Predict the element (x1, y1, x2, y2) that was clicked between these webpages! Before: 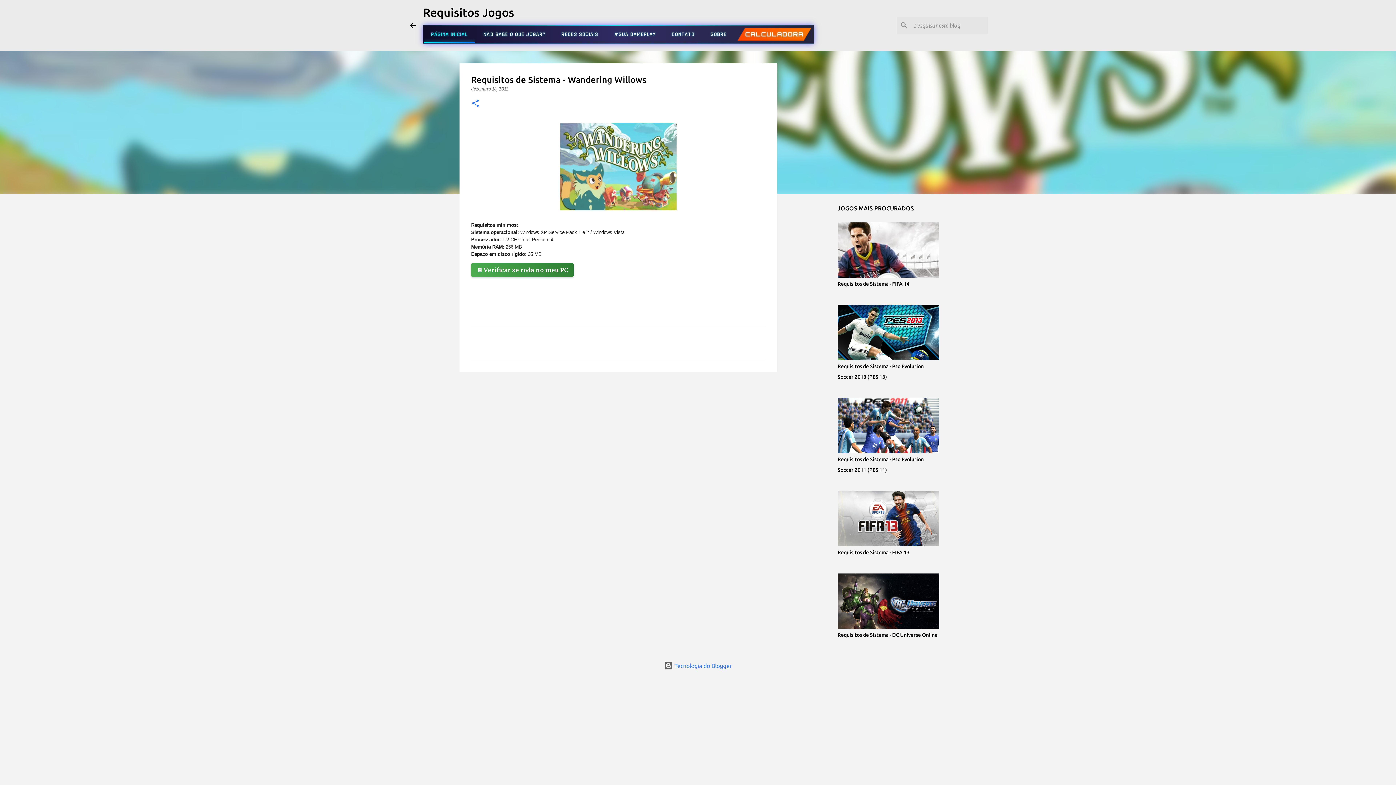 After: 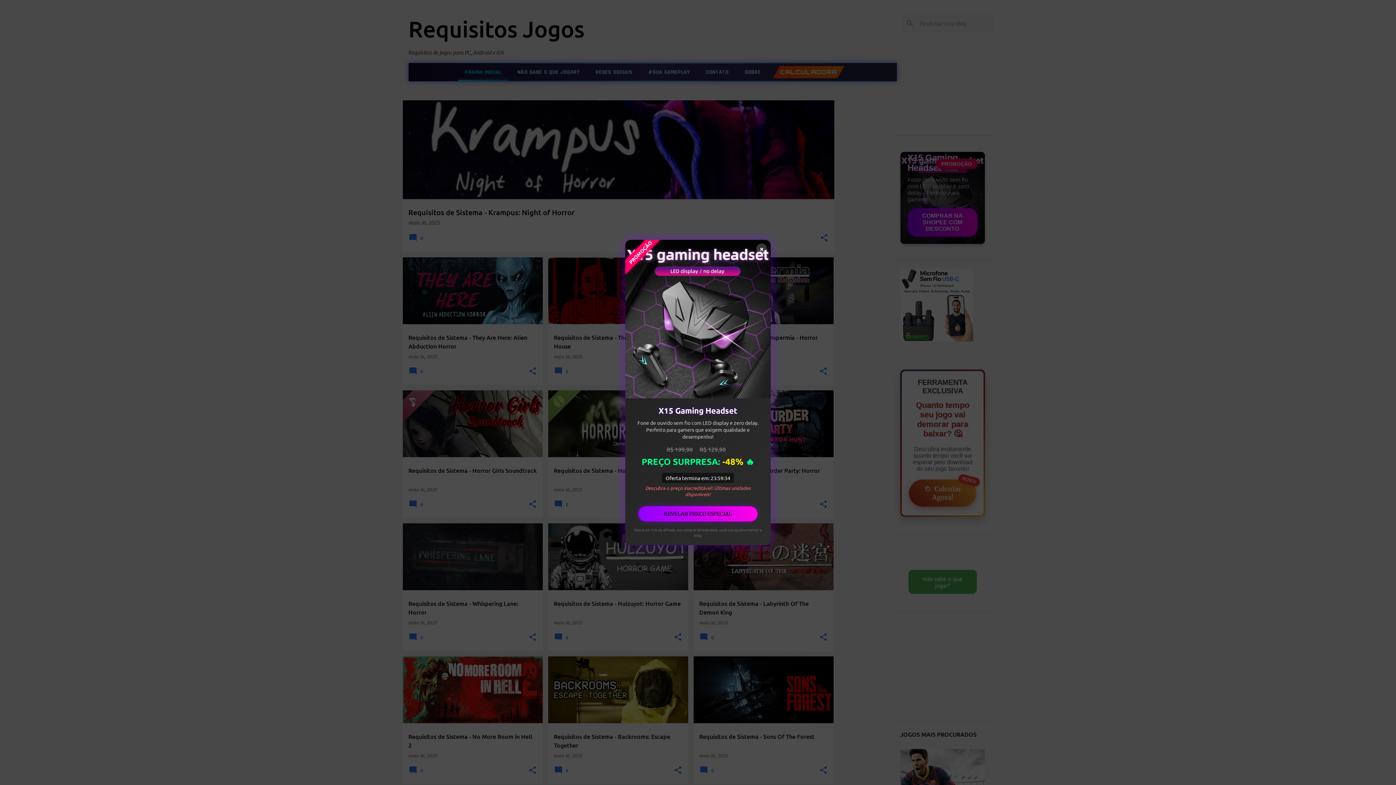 Action: label: Requisitos Jogos bbox: (423, 5, 514, 18)